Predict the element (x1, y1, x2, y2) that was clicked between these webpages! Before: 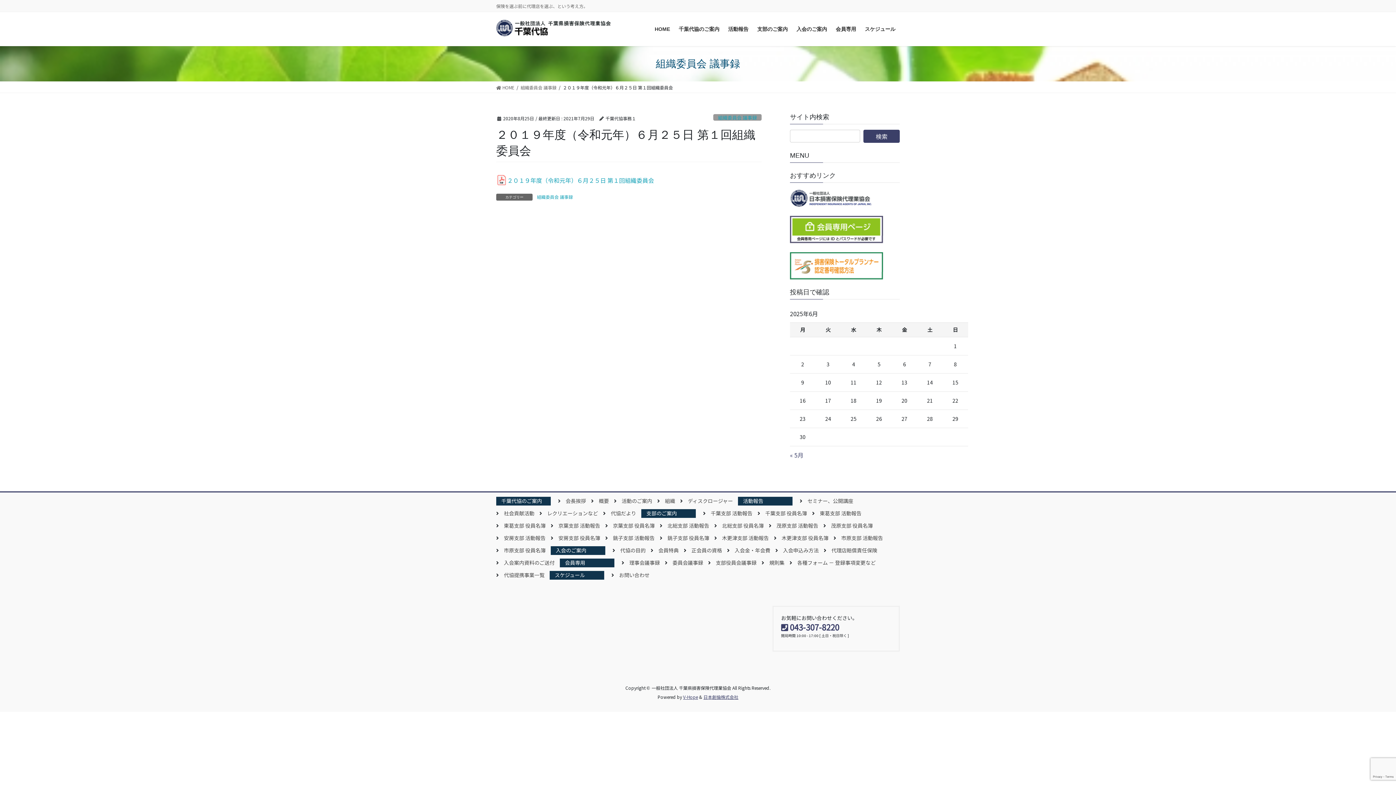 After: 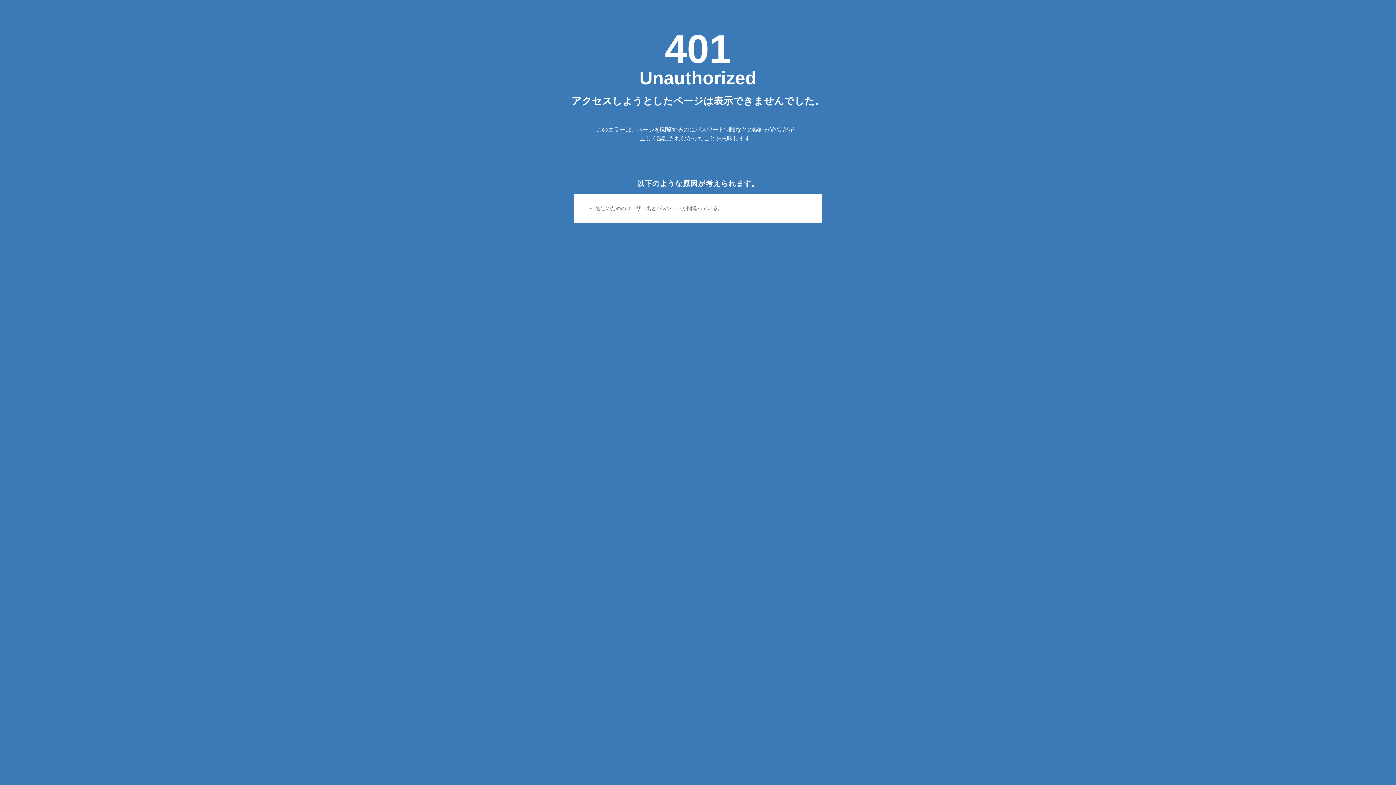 Action: label: 会員専用 bbox: (831, 20, 860, 37)